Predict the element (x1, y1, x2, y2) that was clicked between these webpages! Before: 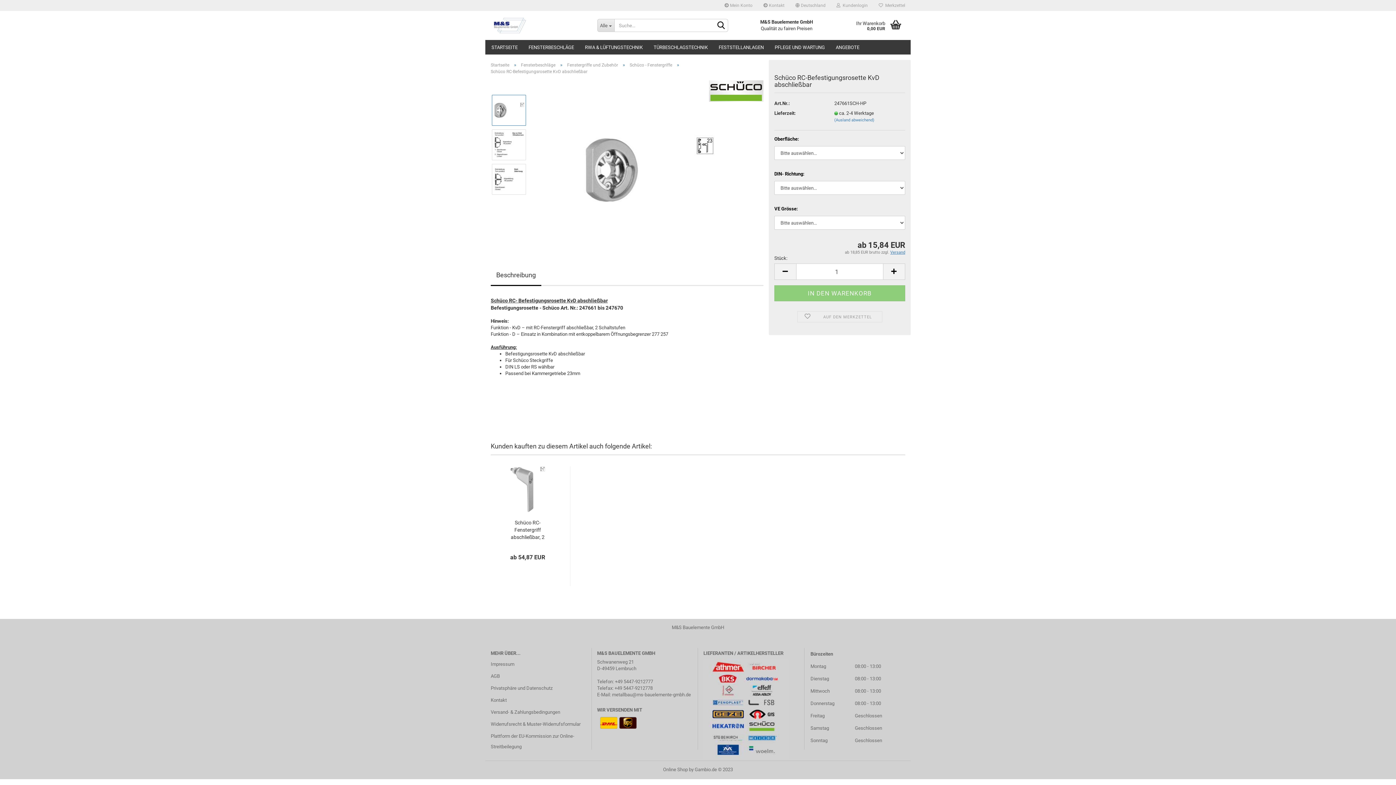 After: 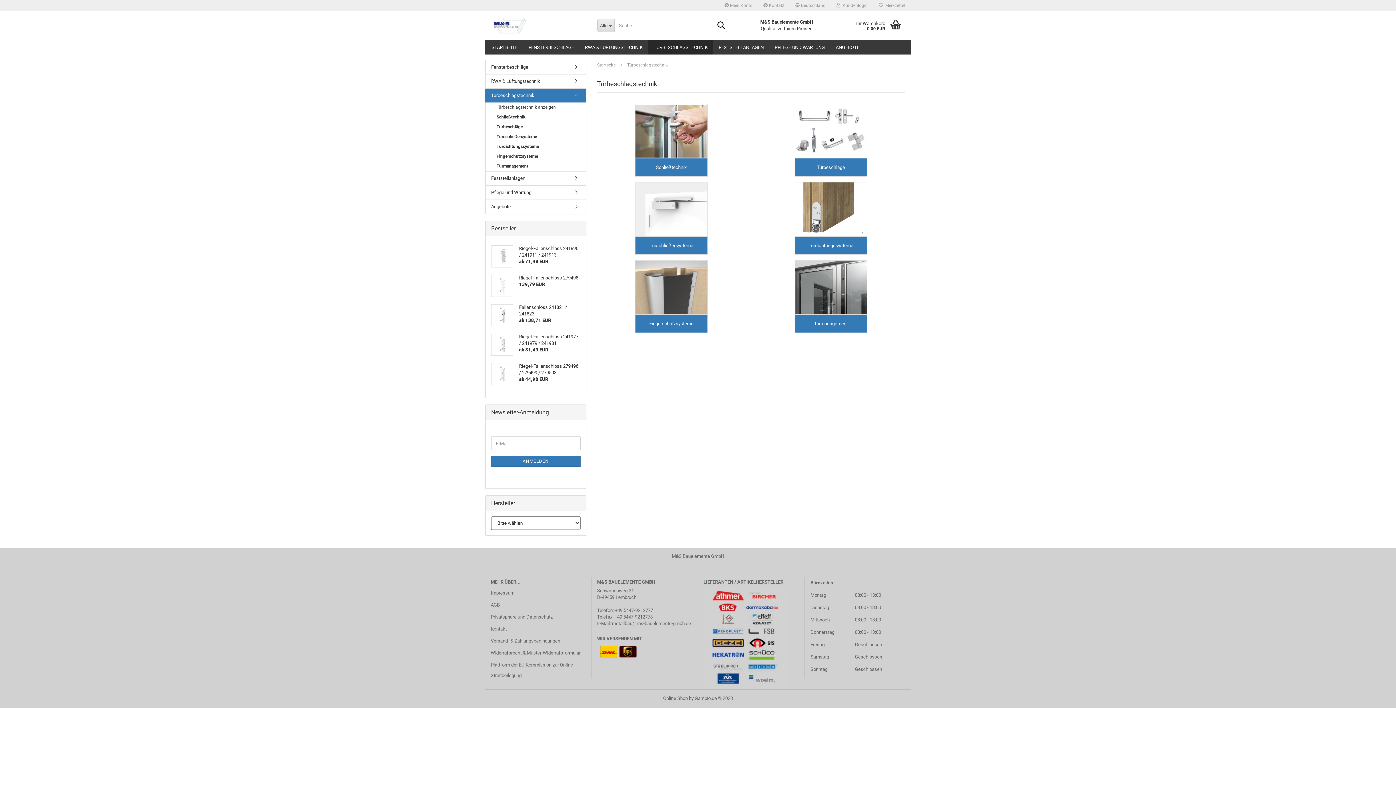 Action: label: TÜRBESCHLAGSTECHNIK bbox: (648, 40, 713, 54)